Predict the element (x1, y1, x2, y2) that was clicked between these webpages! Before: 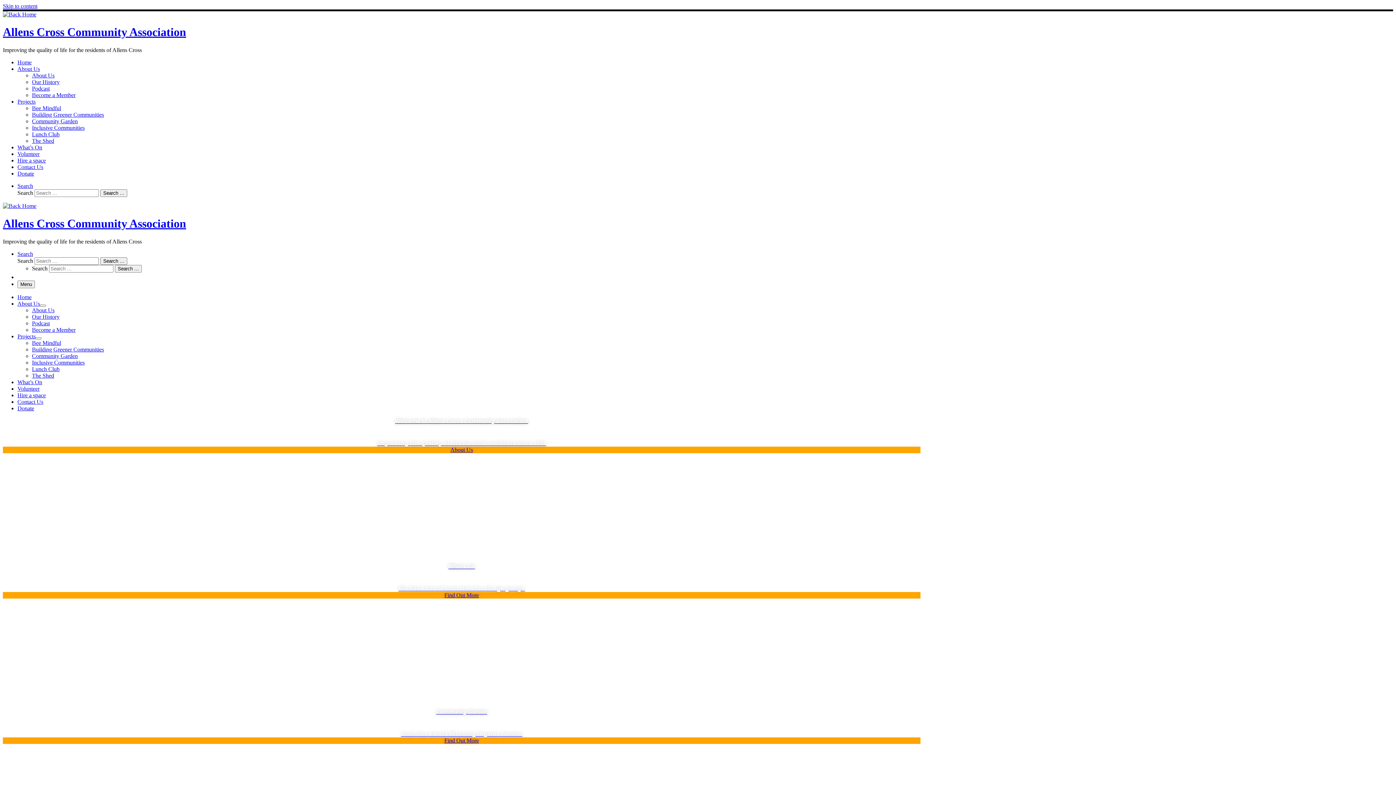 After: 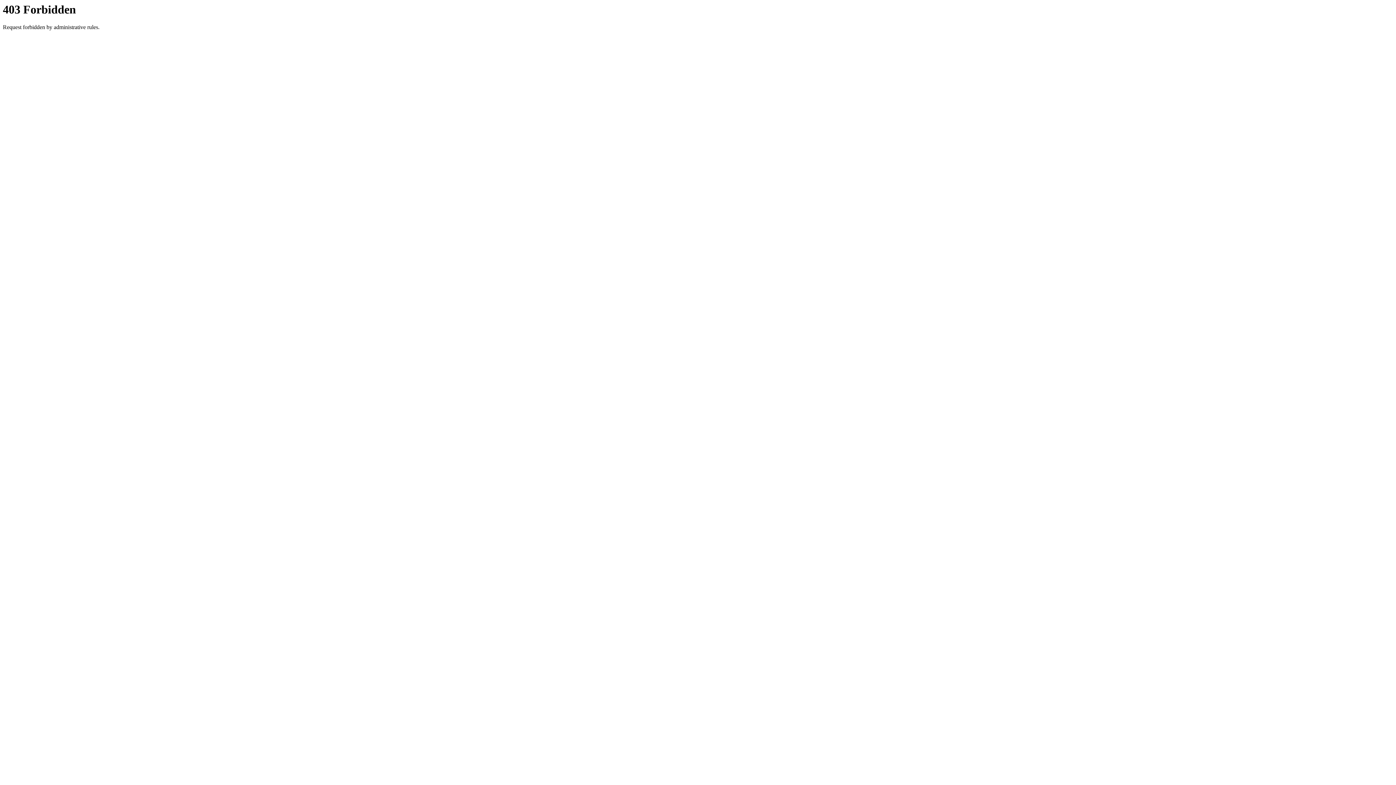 Action: bbox: (32, 320, 49, 326) label: Podcast